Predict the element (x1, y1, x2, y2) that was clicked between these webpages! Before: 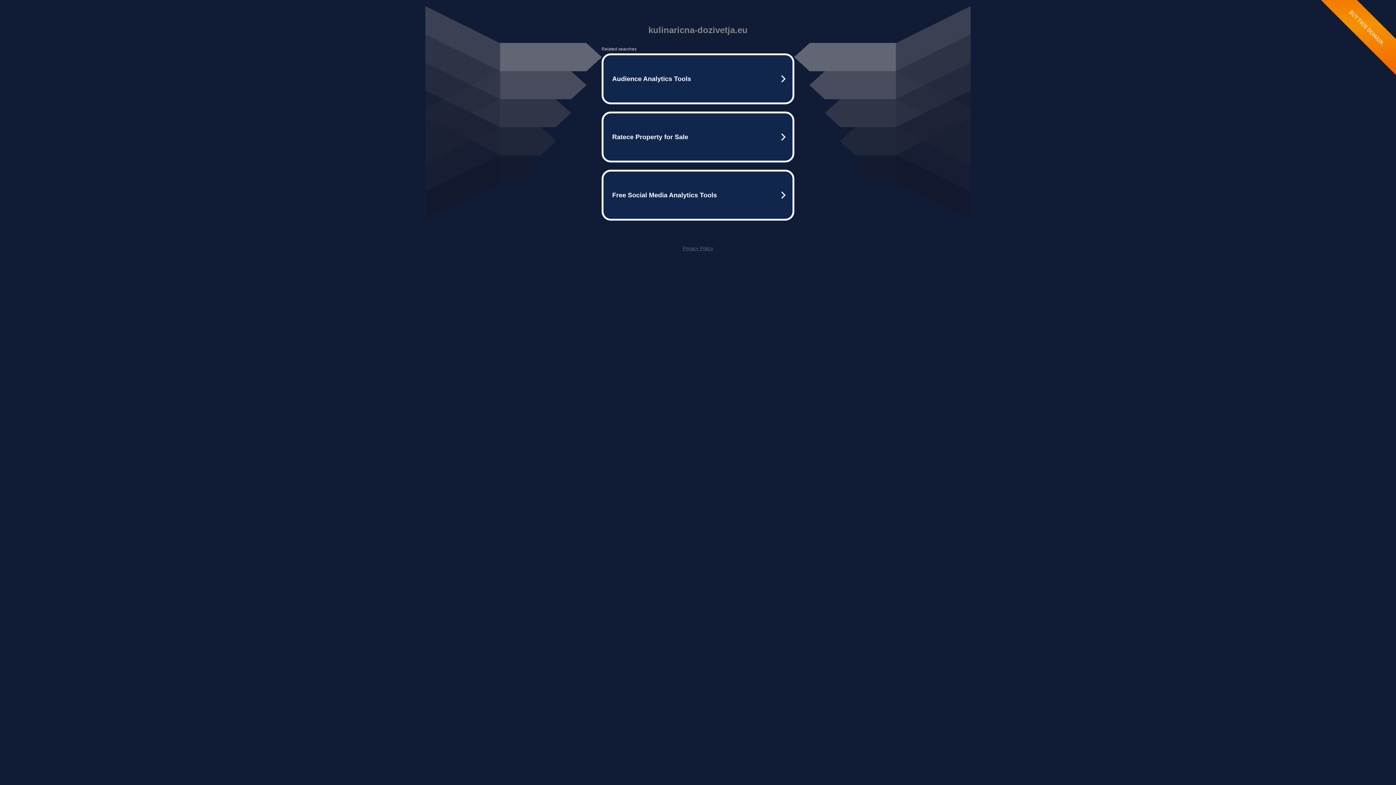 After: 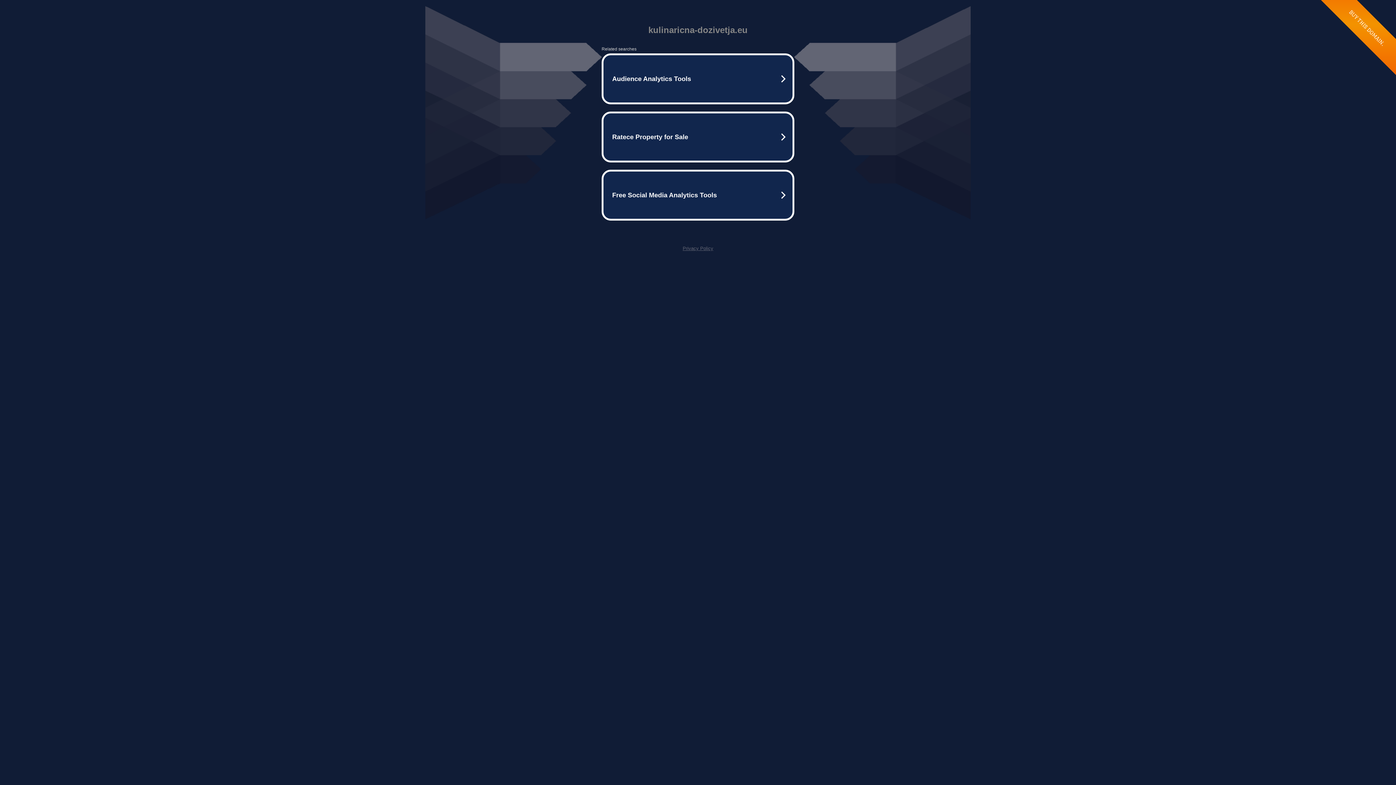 Action: bbox: (682, 245, 713, 251) label: Privacy Policy